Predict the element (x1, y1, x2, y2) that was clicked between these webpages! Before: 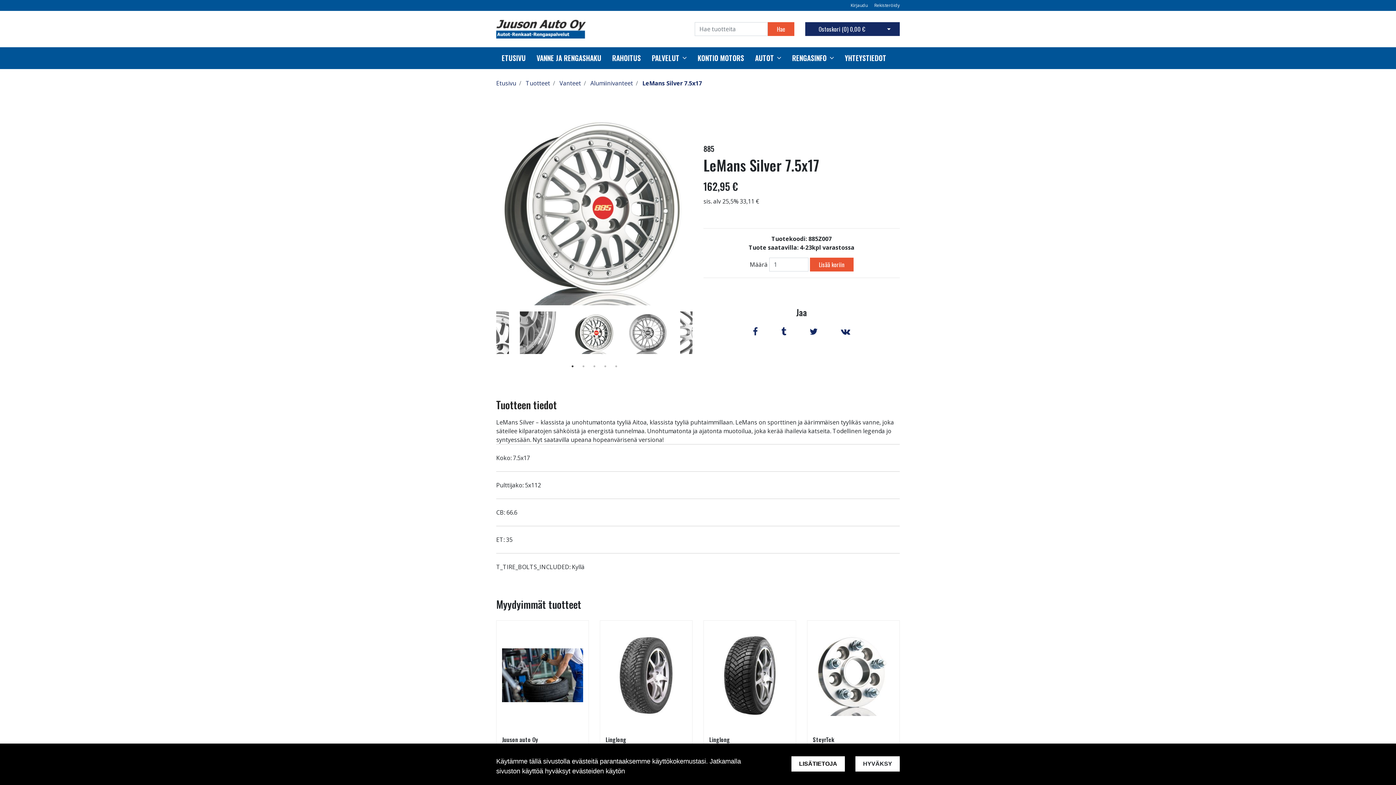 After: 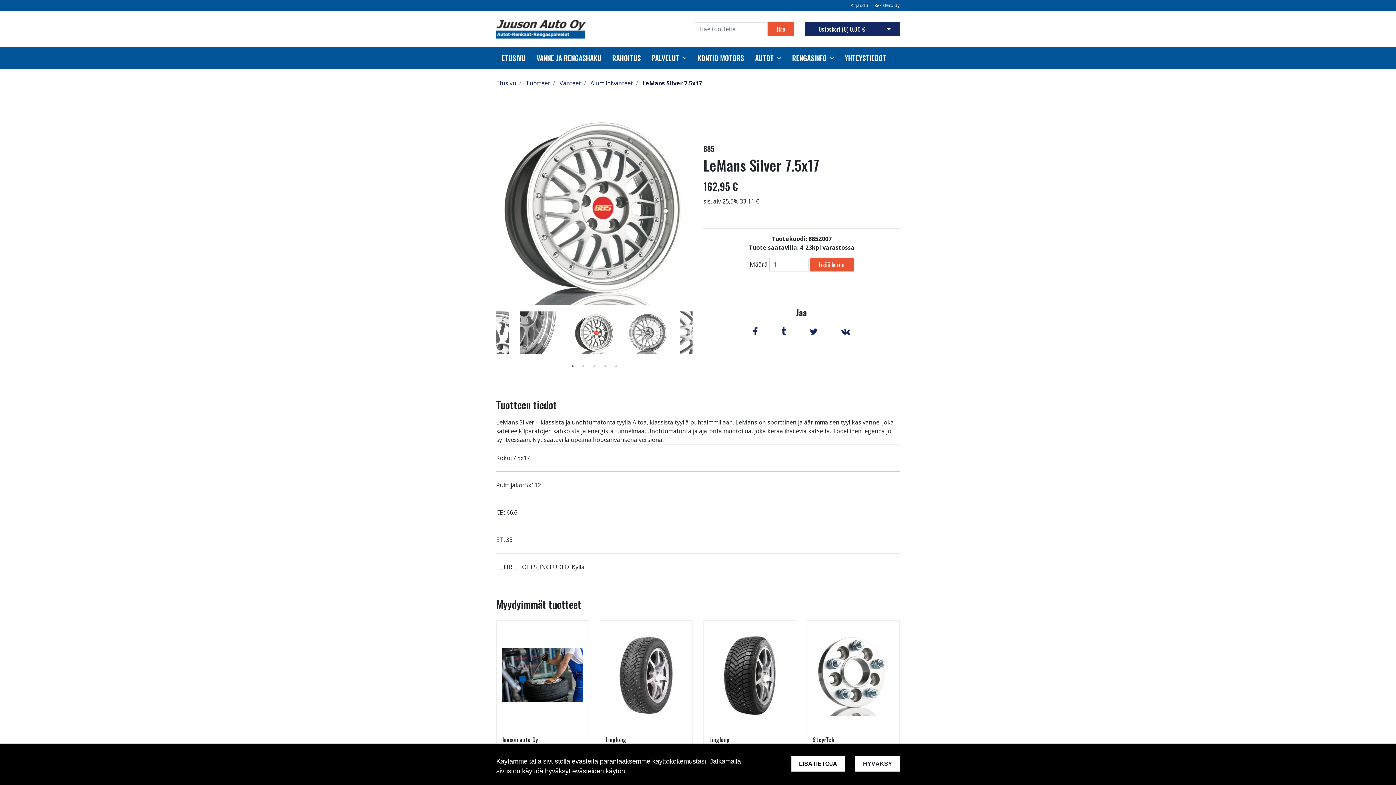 Action: label: LeMans Silver 7.5x17 bbox: (642, 79, 702, 87)